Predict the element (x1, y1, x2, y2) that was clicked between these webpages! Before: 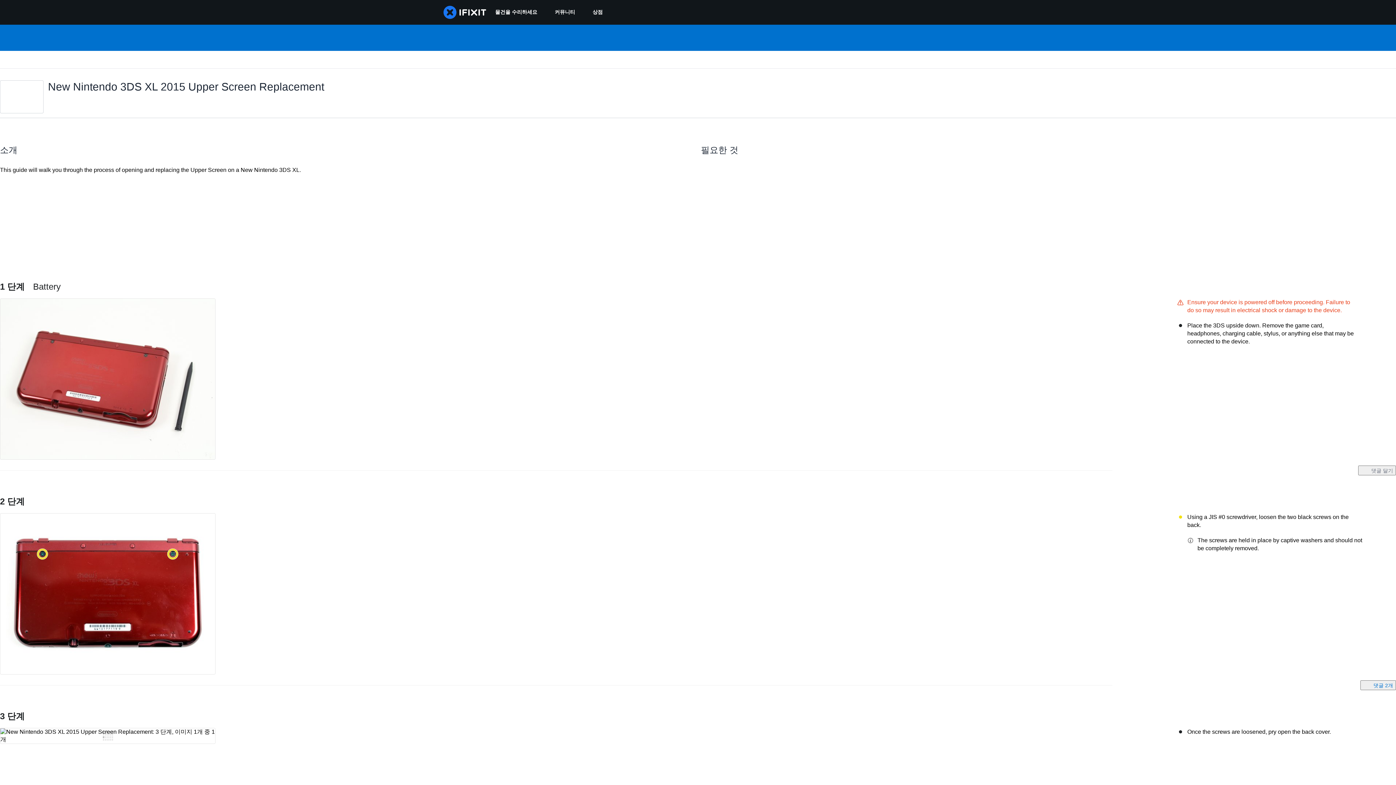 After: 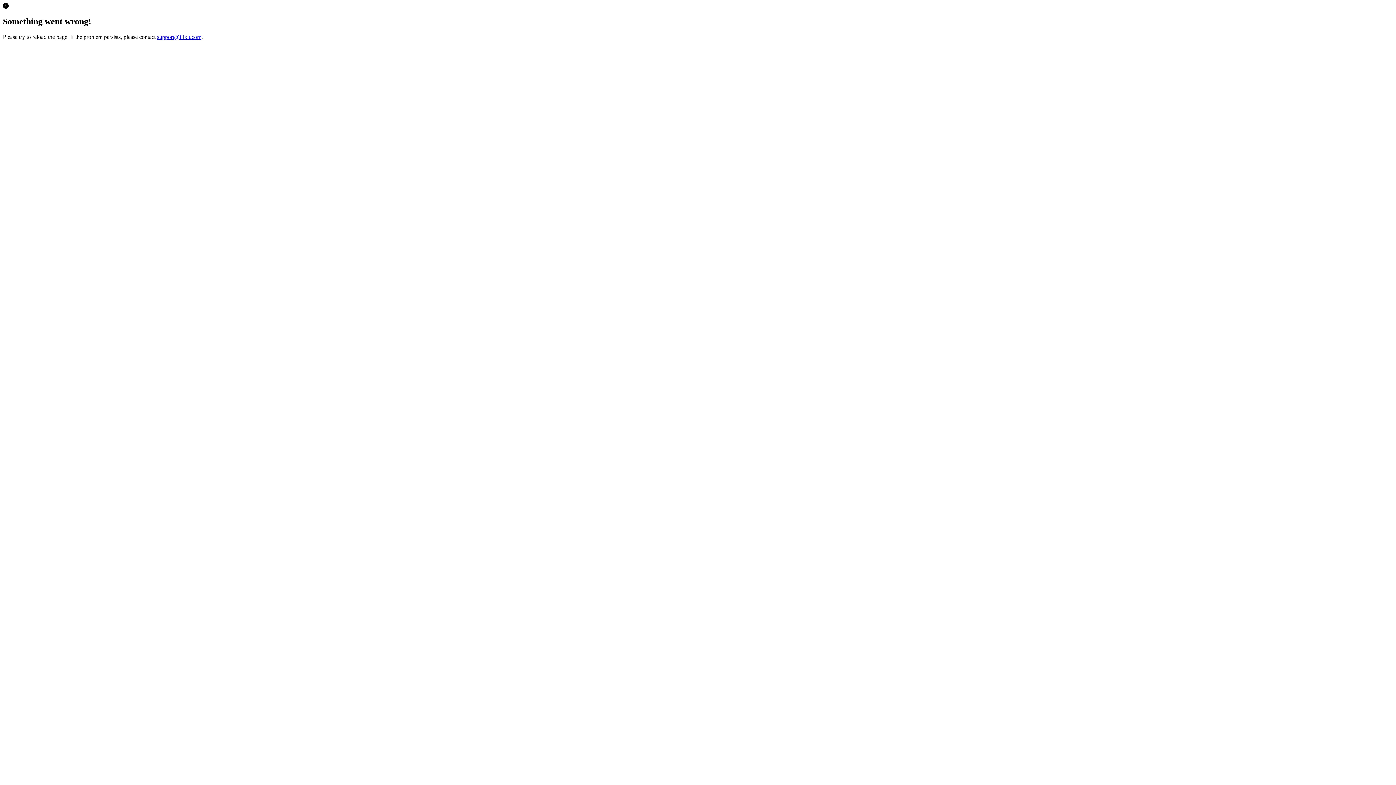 Action: bbox: (584, 0, 611, 24) label: 상점